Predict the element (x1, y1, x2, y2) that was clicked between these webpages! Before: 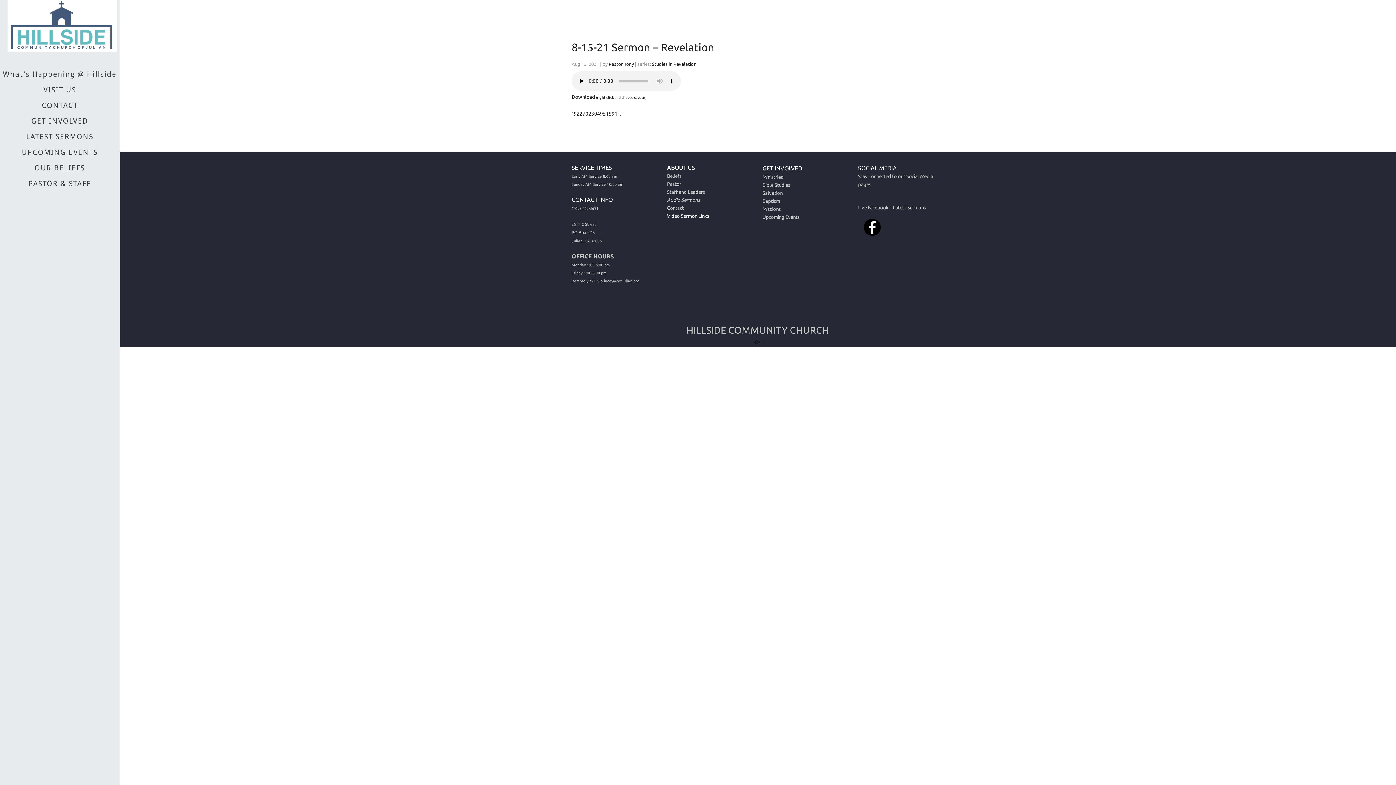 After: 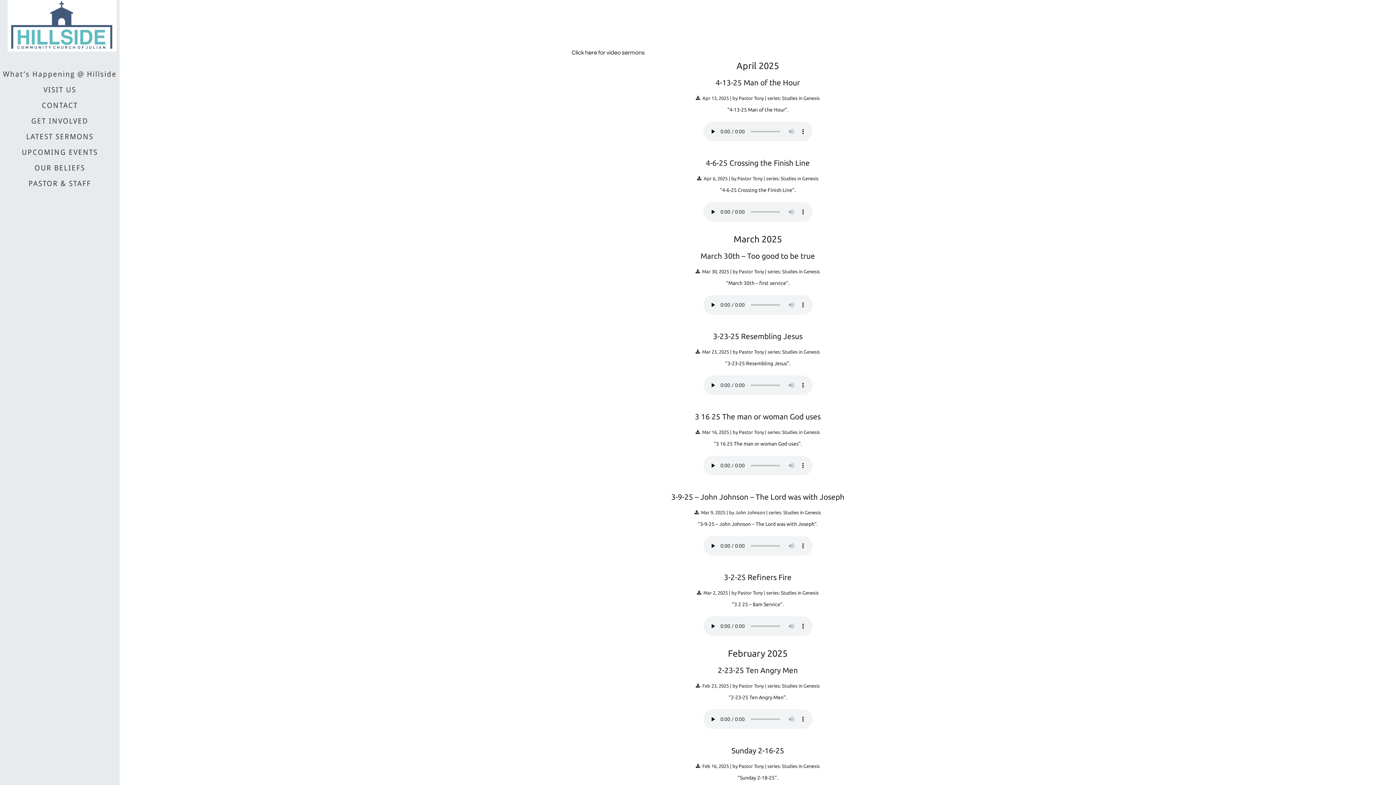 Action: bbox: (667, 197, 700, 202) label: Audio Sermons